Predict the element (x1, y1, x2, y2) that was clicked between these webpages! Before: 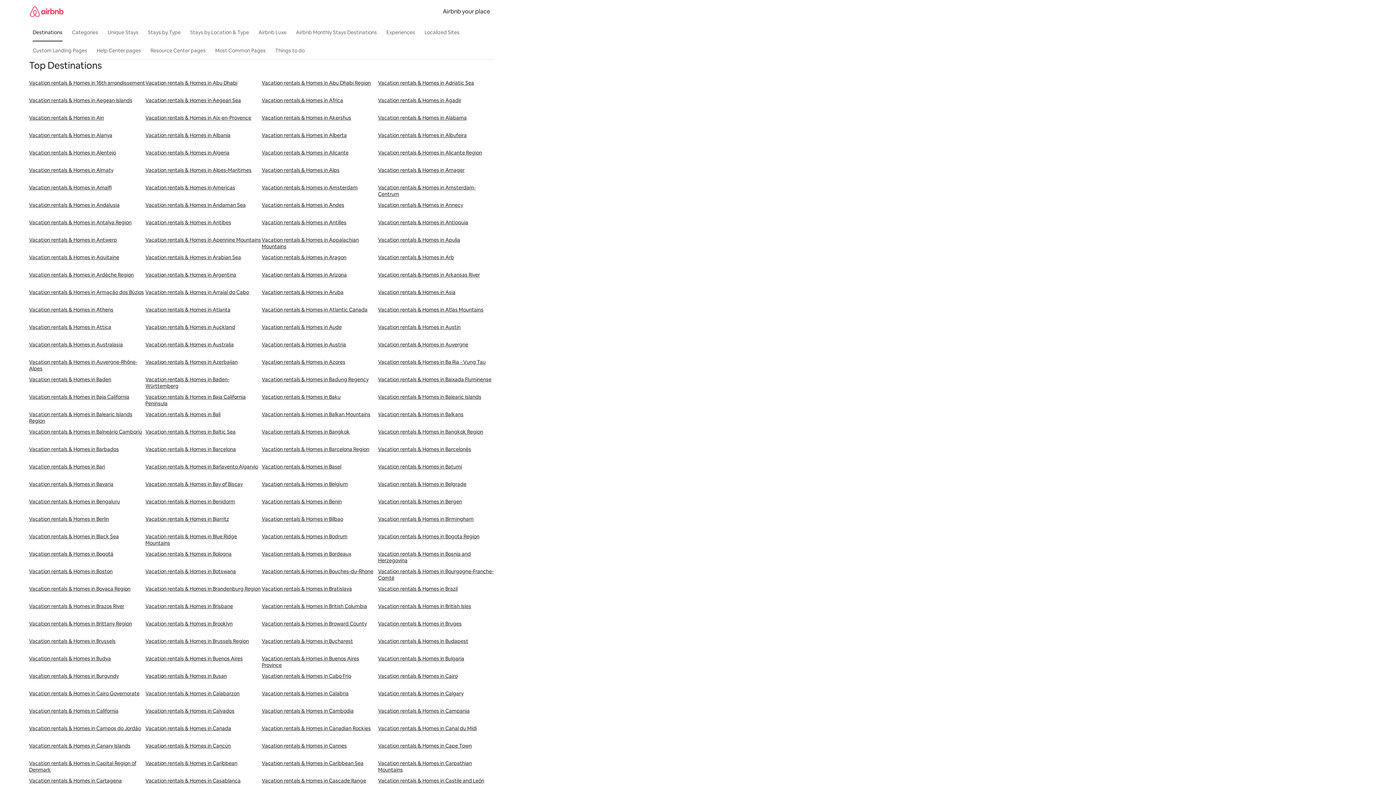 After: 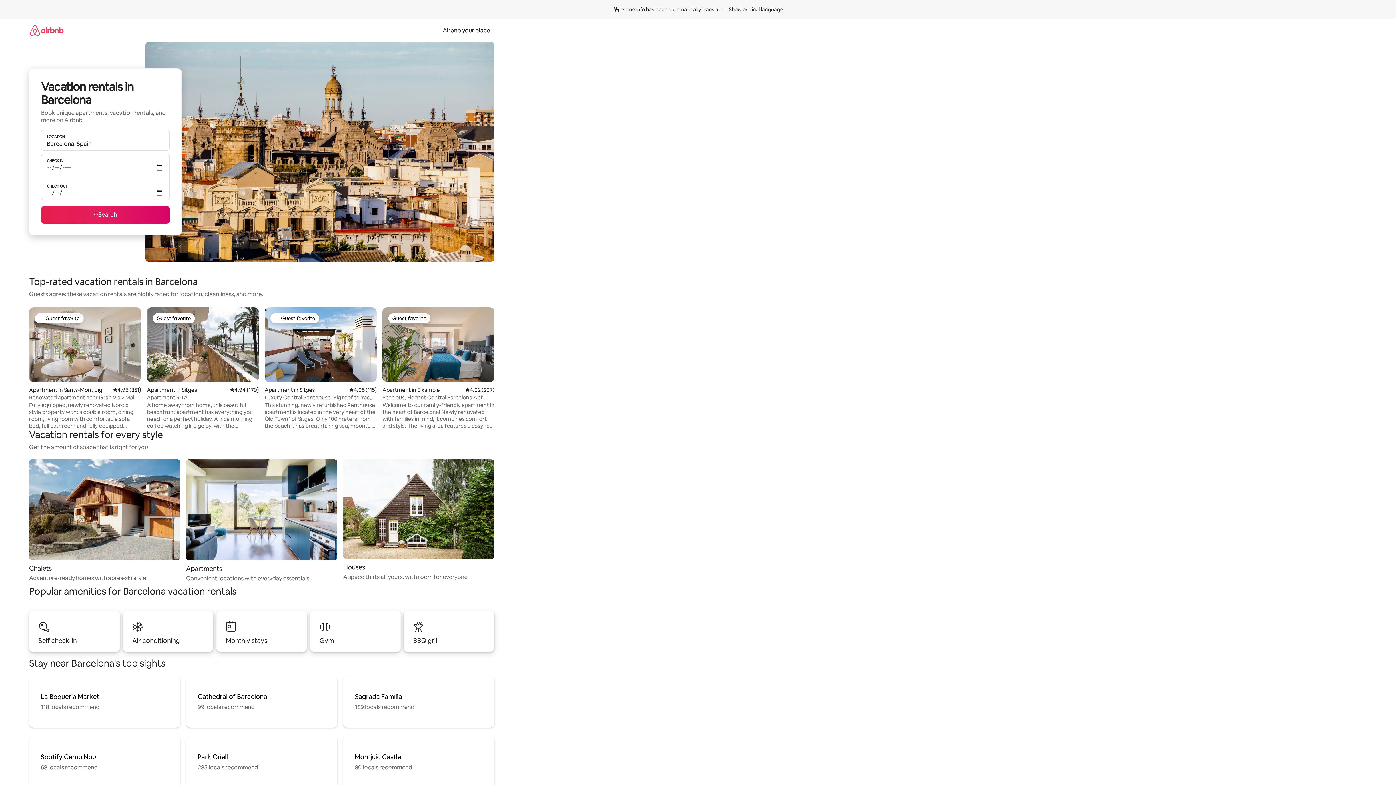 Action: bbox: (145, 446, 261, 463) label: Vacation rentals & Homes in Barcelona